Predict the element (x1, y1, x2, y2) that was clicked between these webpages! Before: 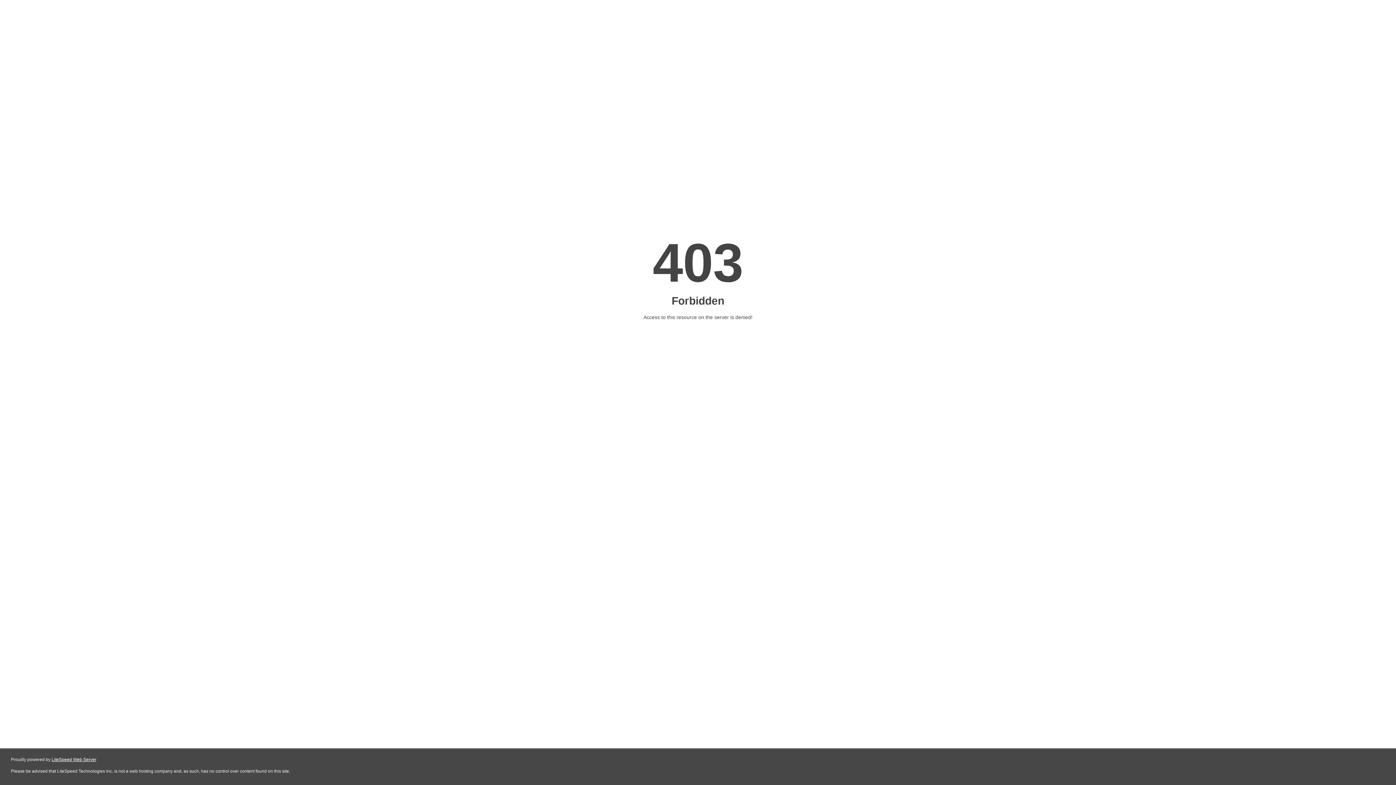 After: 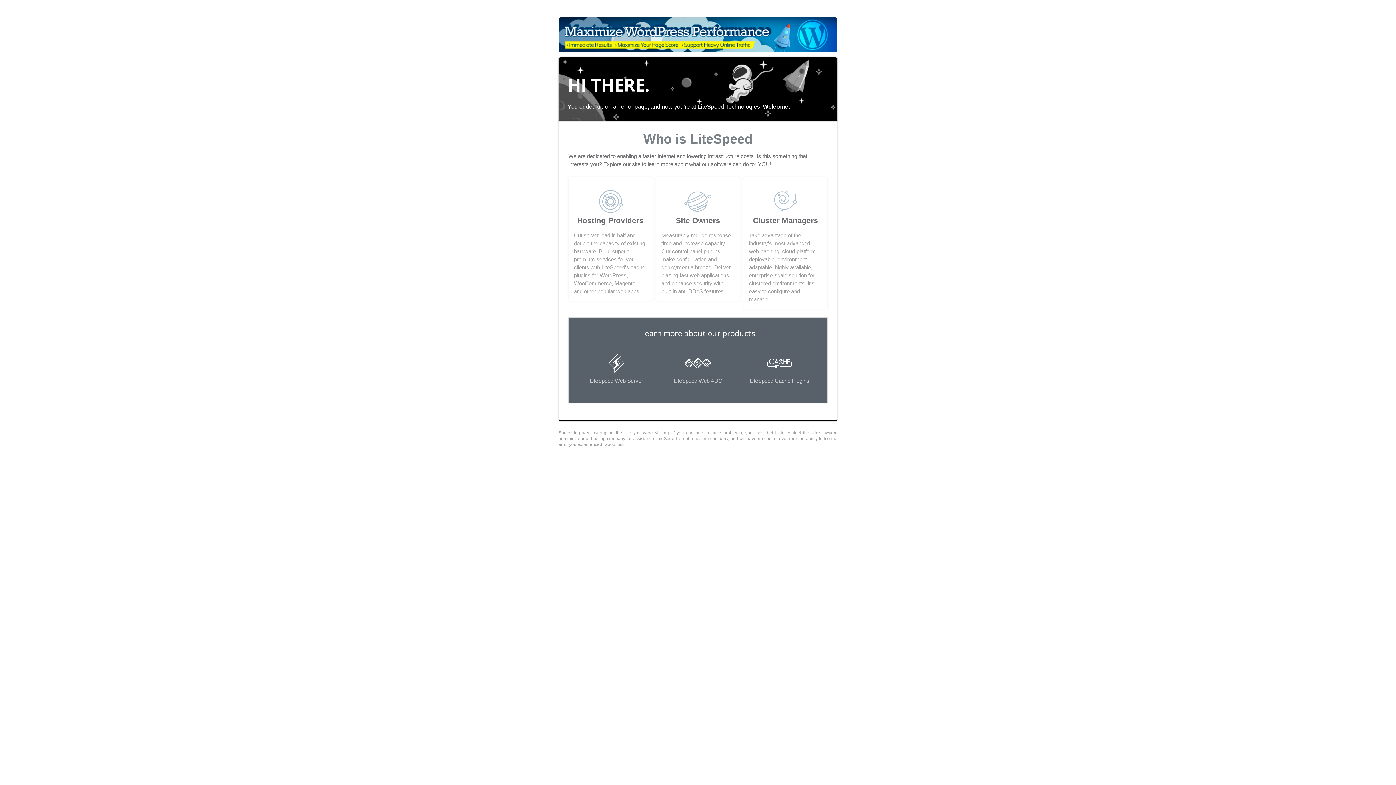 Action: label: LiteSpeed Web Server bbox: (51, 757, 96, 762)